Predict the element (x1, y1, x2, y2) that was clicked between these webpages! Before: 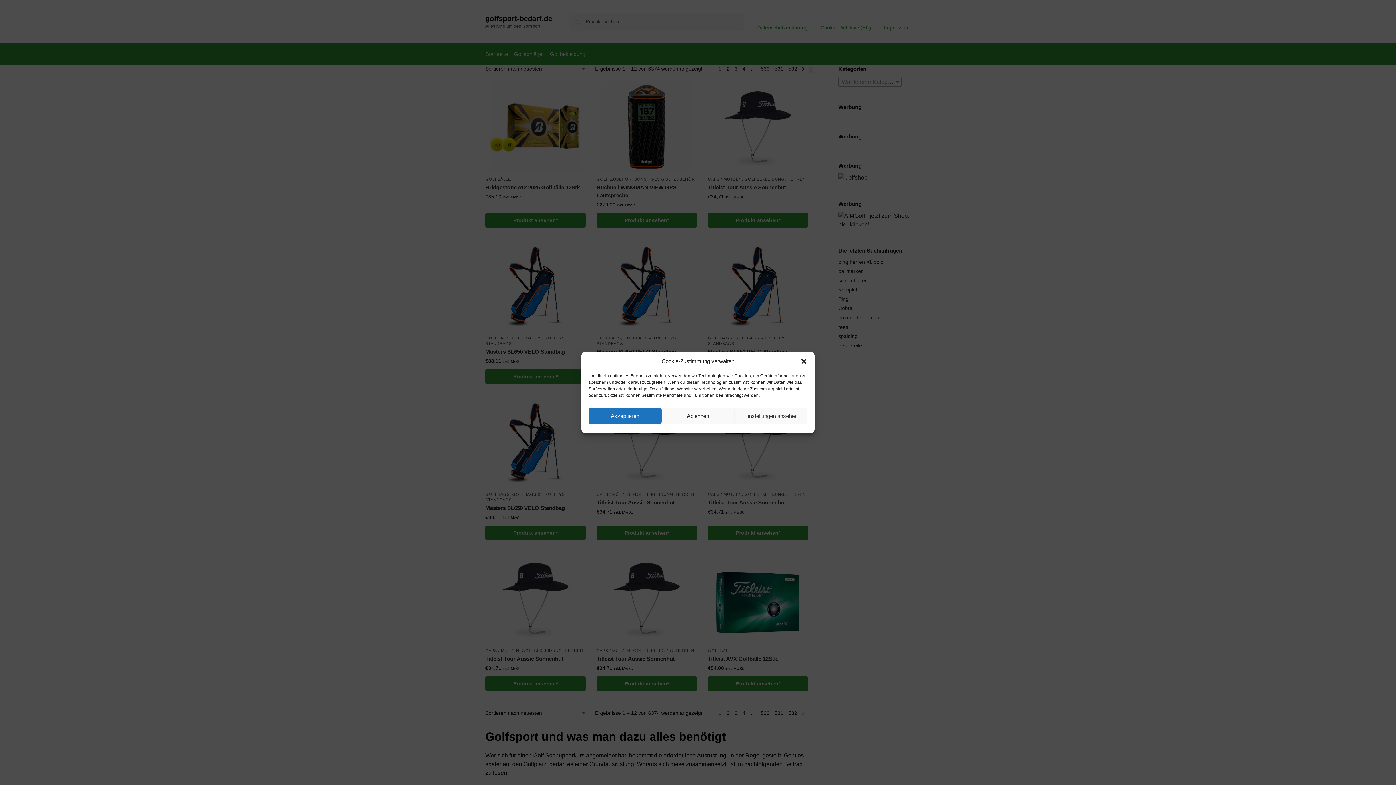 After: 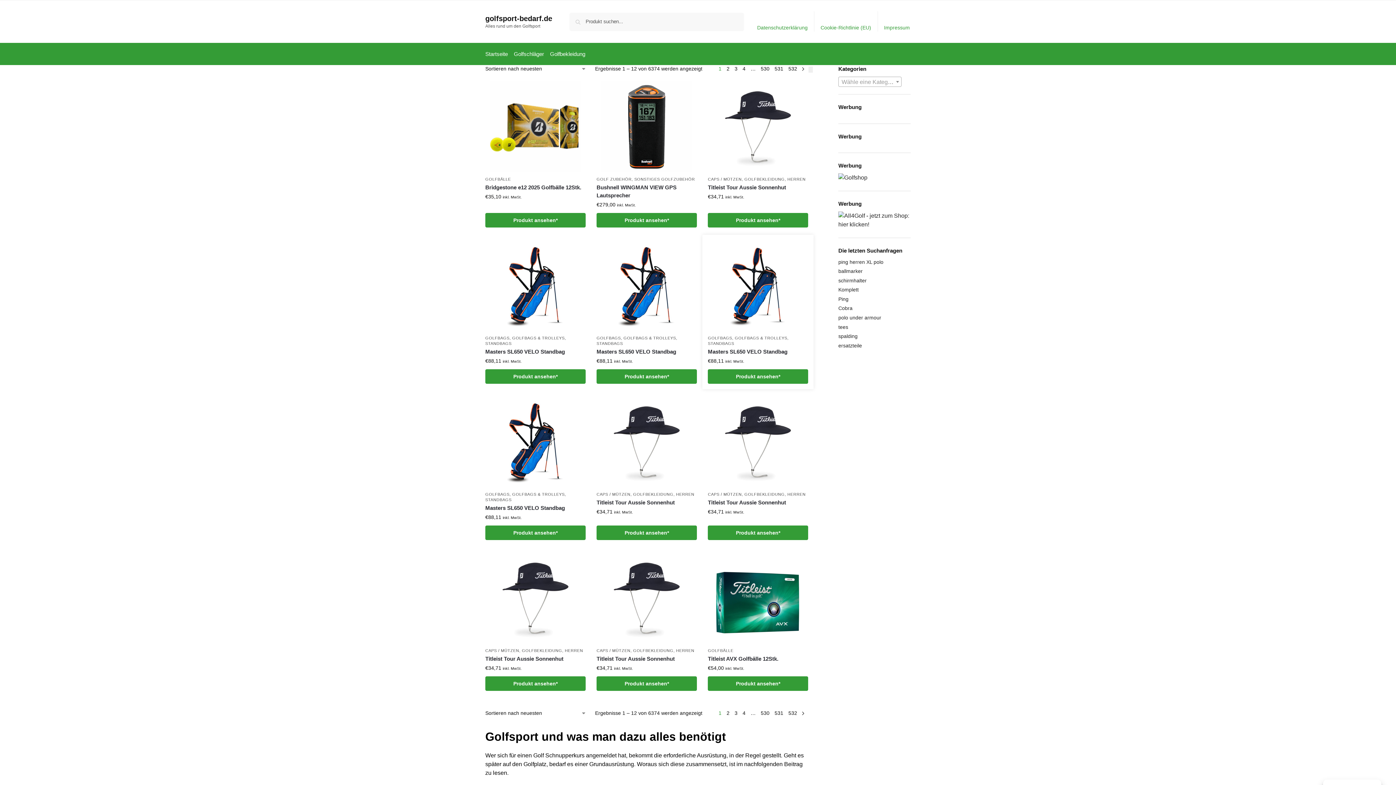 Action: label: Dialog schließen bbox: (800, 357, 807, 365)